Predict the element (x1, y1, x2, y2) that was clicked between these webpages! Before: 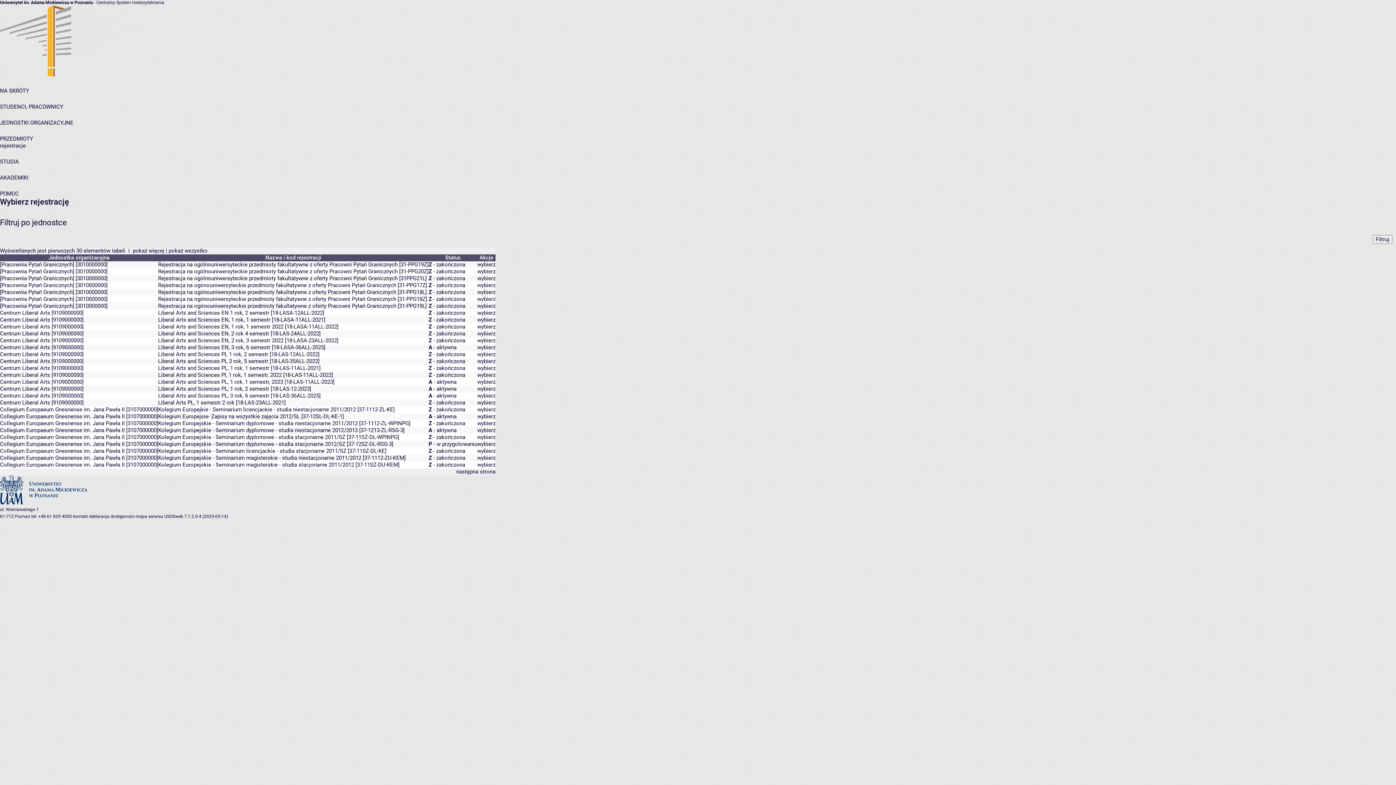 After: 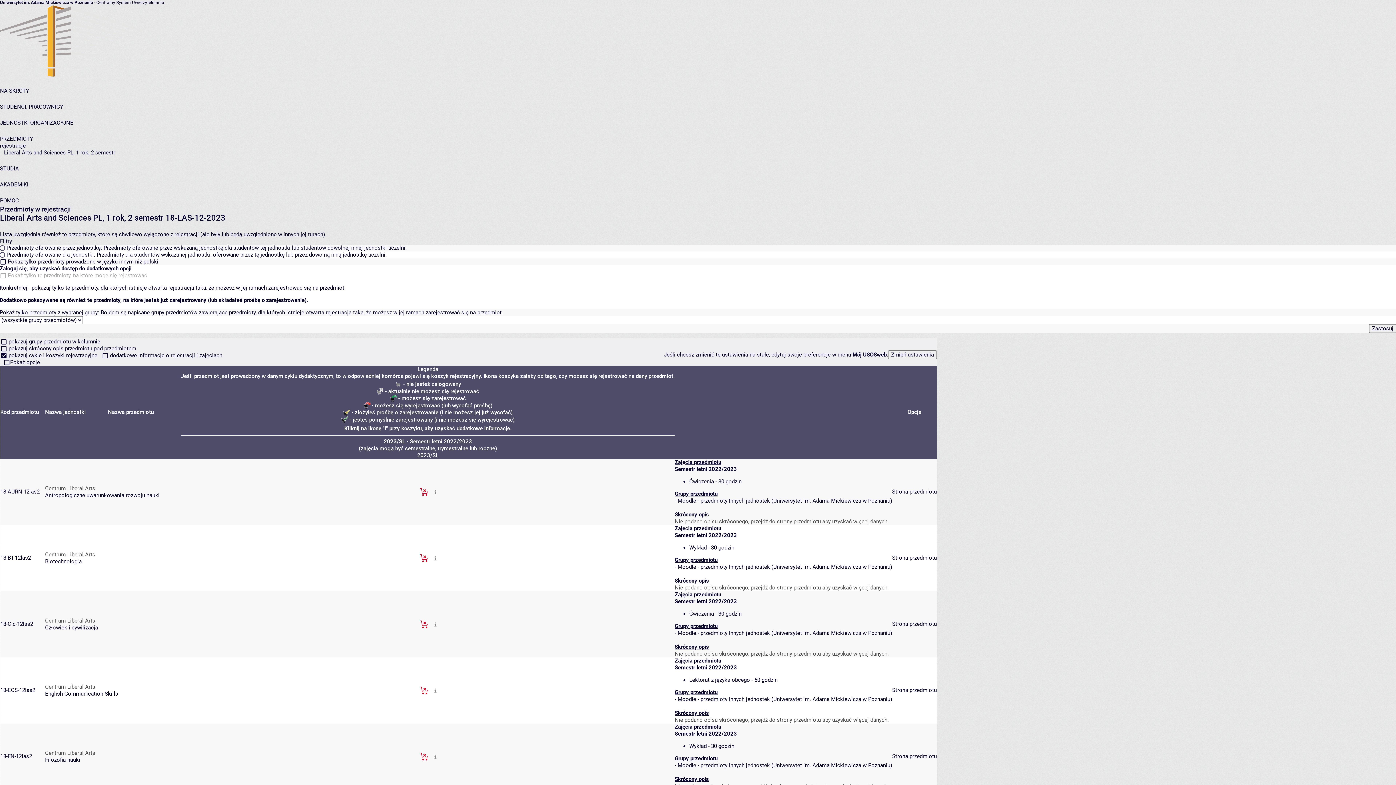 Action: bbox: (477, 385, 495, 392) label: wybierz